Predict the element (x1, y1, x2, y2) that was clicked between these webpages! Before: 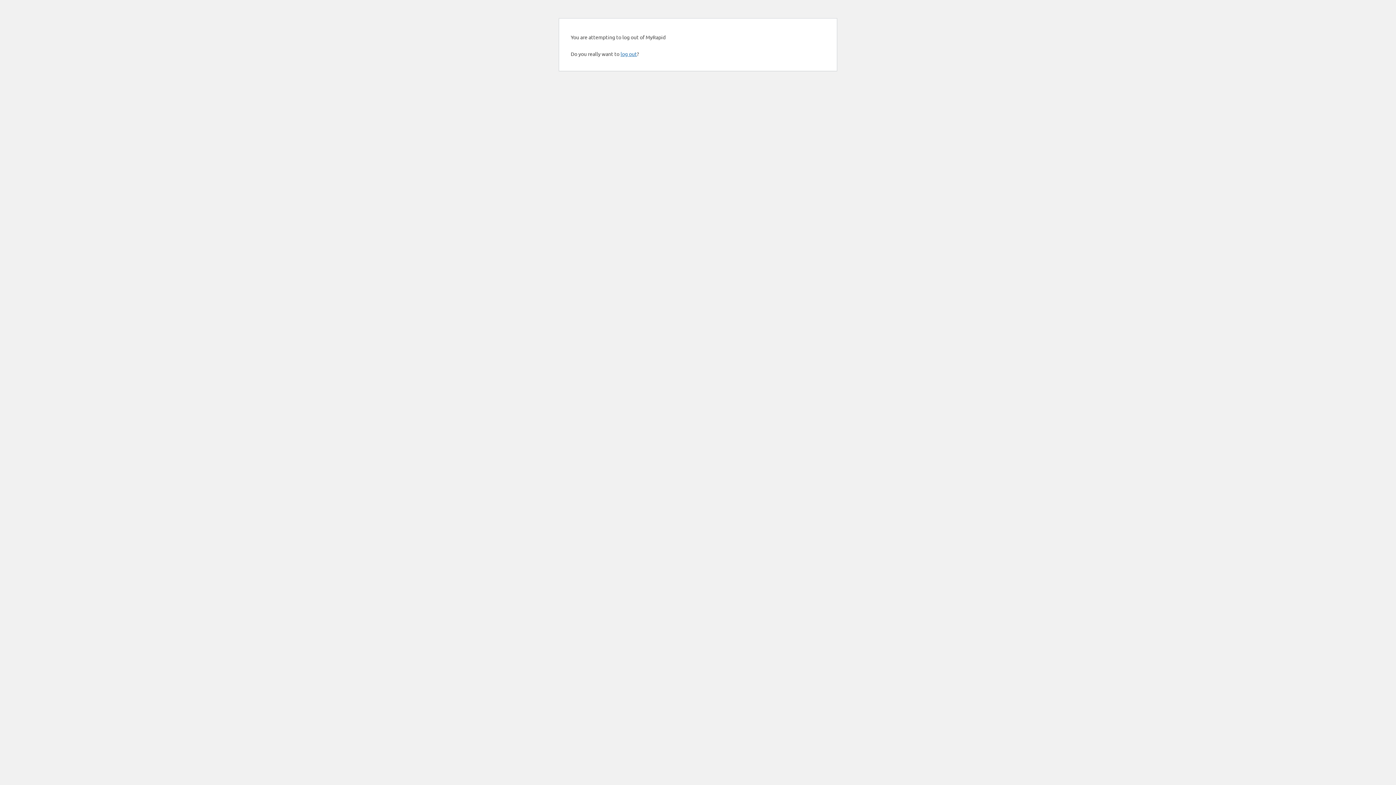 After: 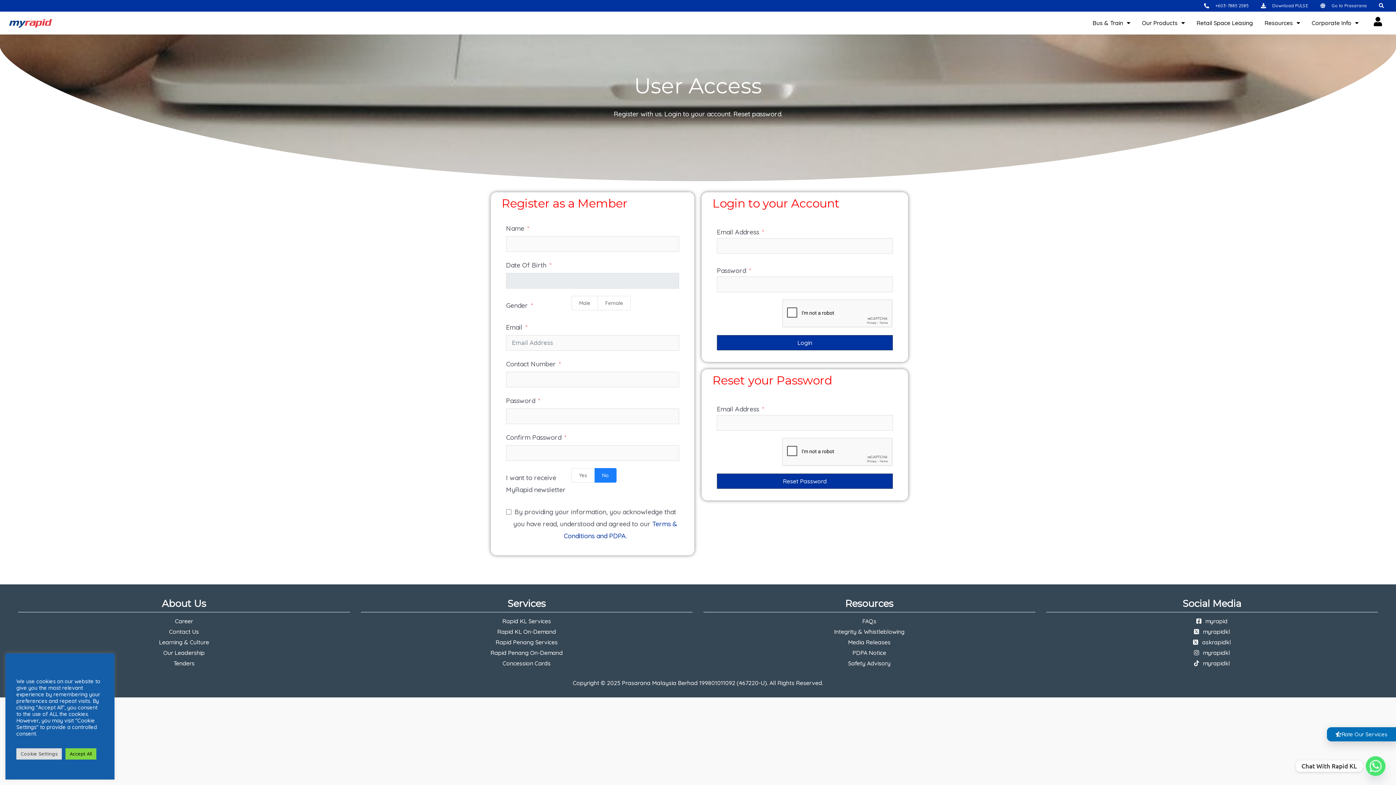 Action: label: log out bbox: (620, 50, 637, 57)